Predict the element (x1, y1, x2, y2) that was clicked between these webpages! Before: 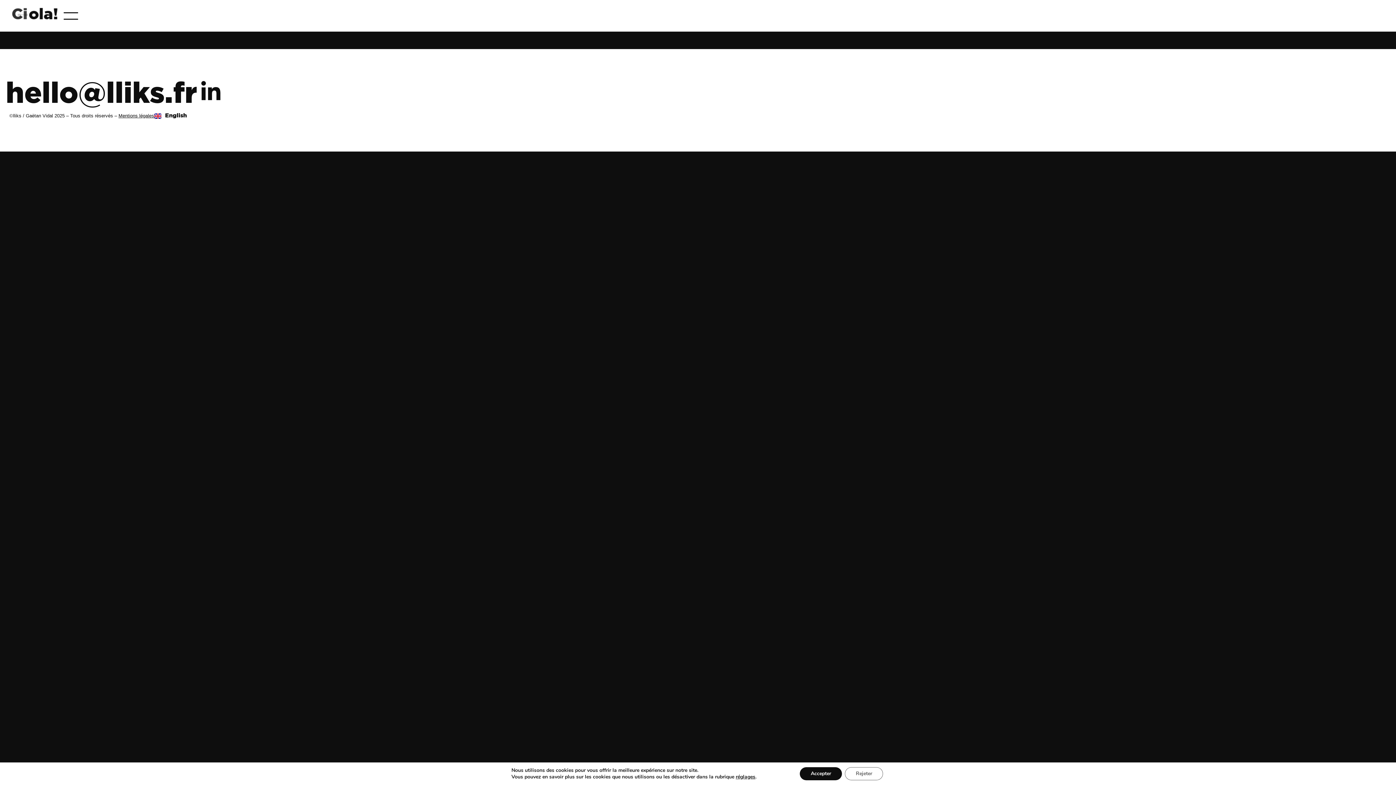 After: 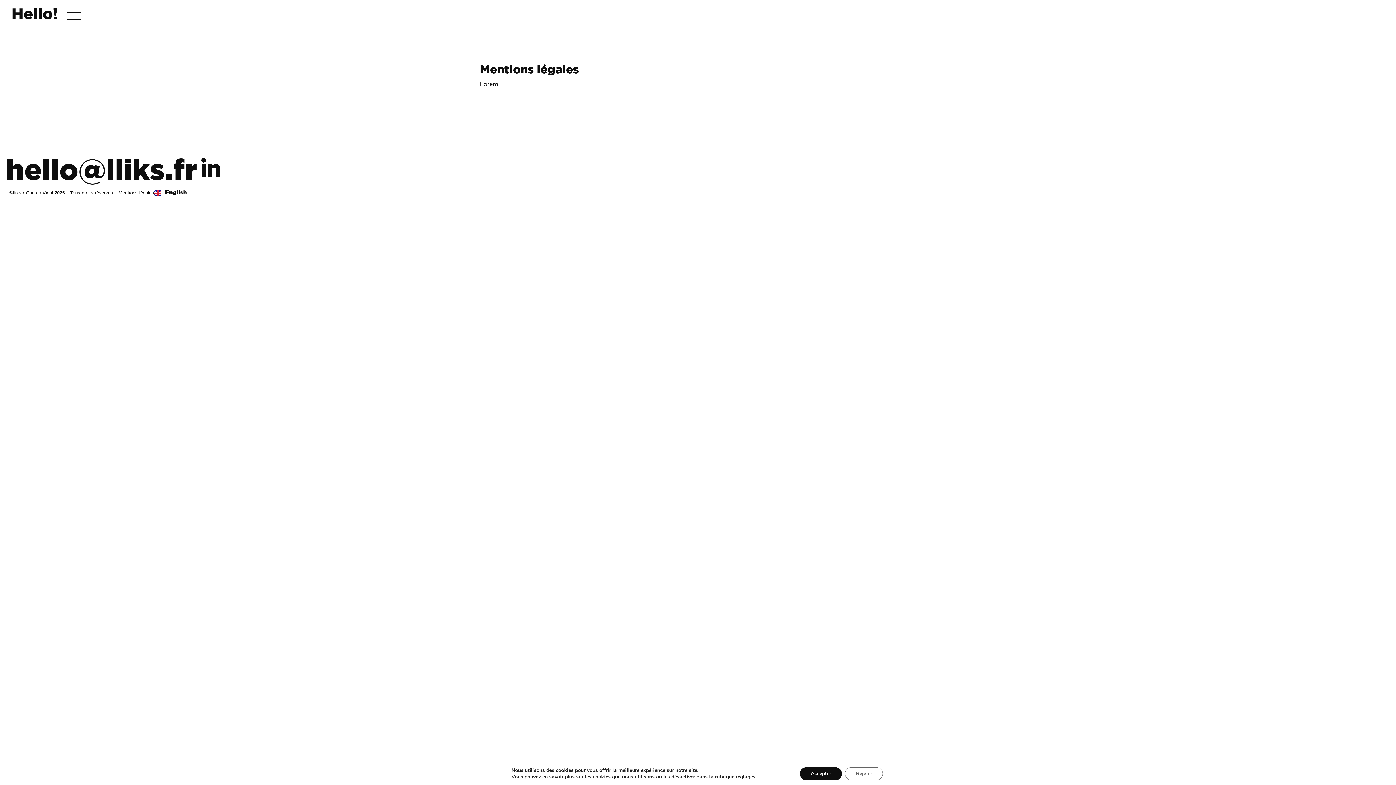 Action: label: Mentions légales bbox: (118, 113, 154, 118)